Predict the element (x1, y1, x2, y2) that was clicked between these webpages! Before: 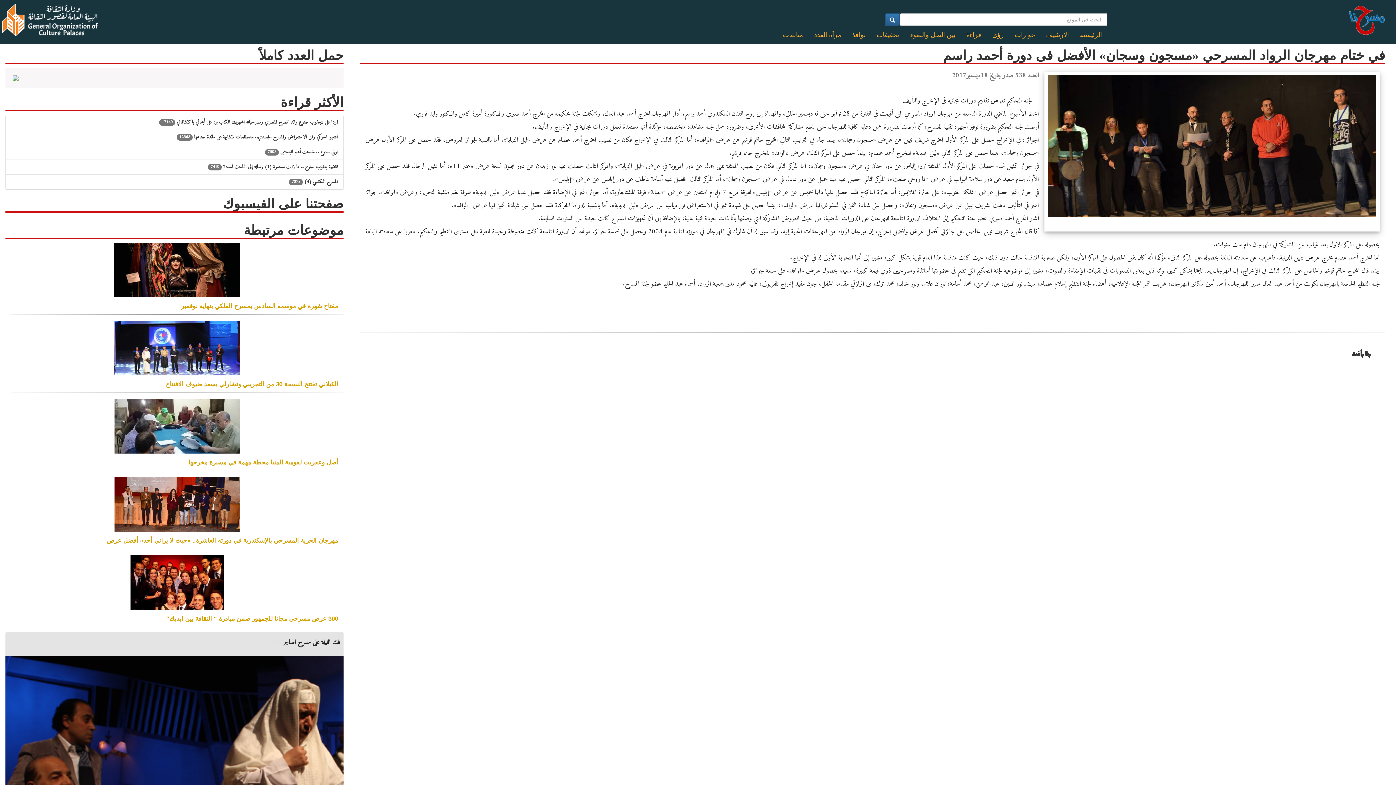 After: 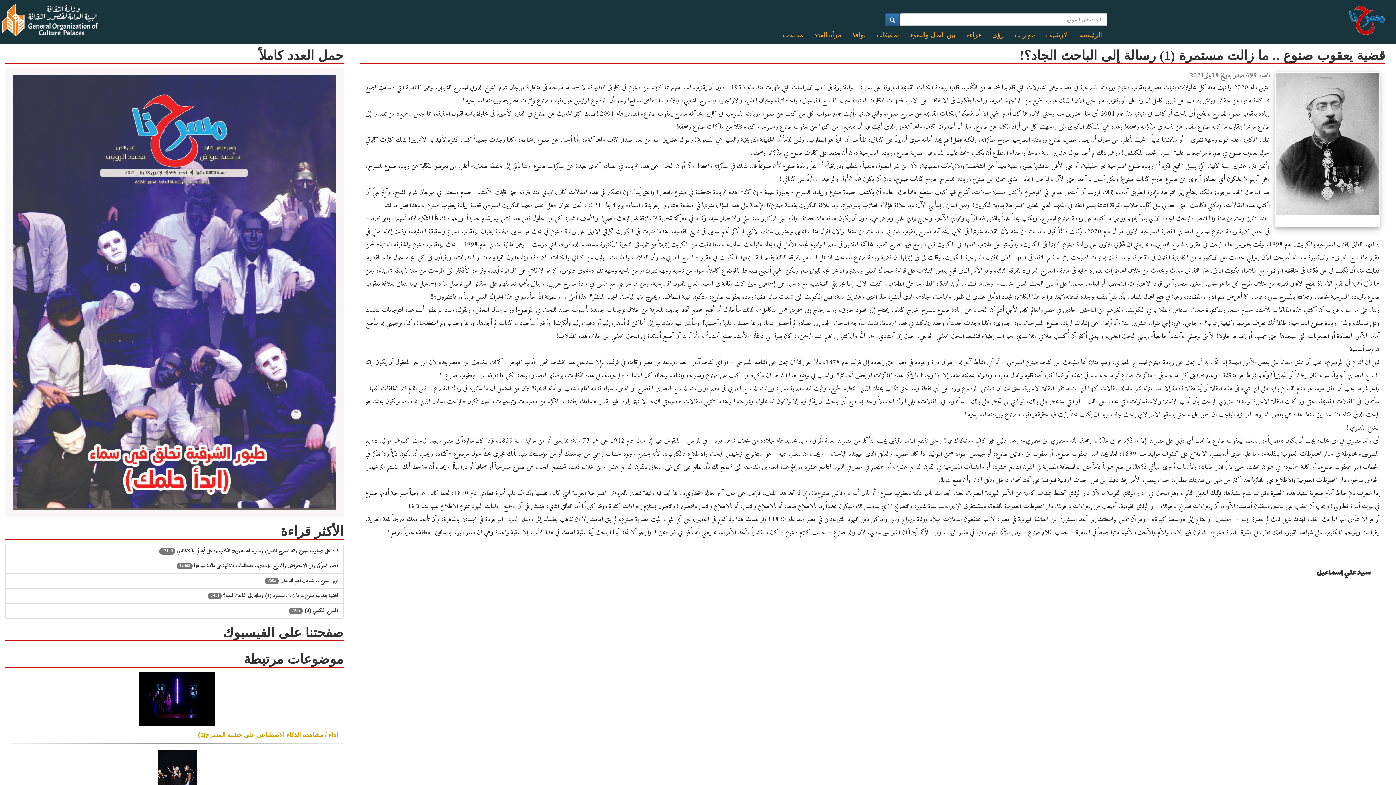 Action: label: 7410 قضية يعقوب صنوع .. ما زالت مستمرة (1) رسالة إلى الباحث الجاد؟! bbox: (208, 162, 337, 171)